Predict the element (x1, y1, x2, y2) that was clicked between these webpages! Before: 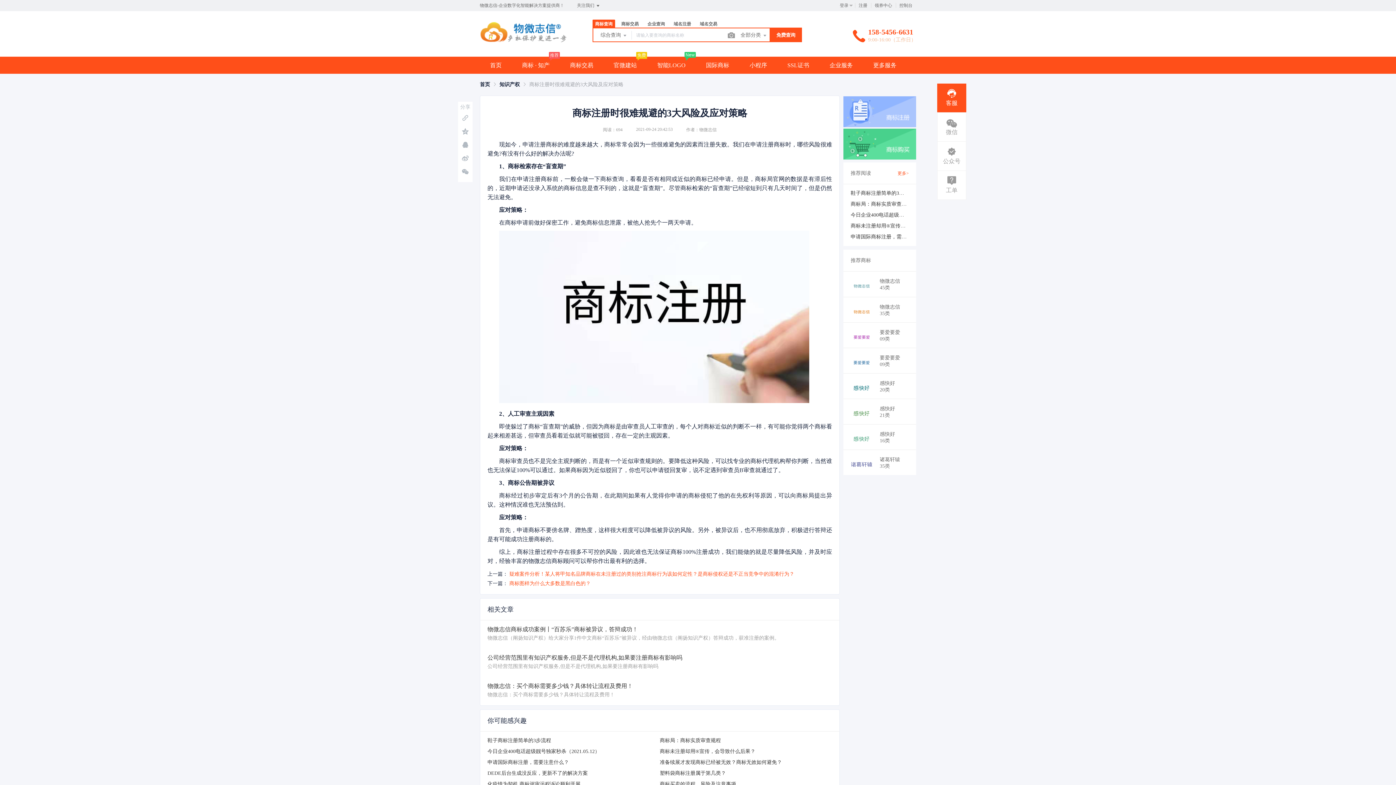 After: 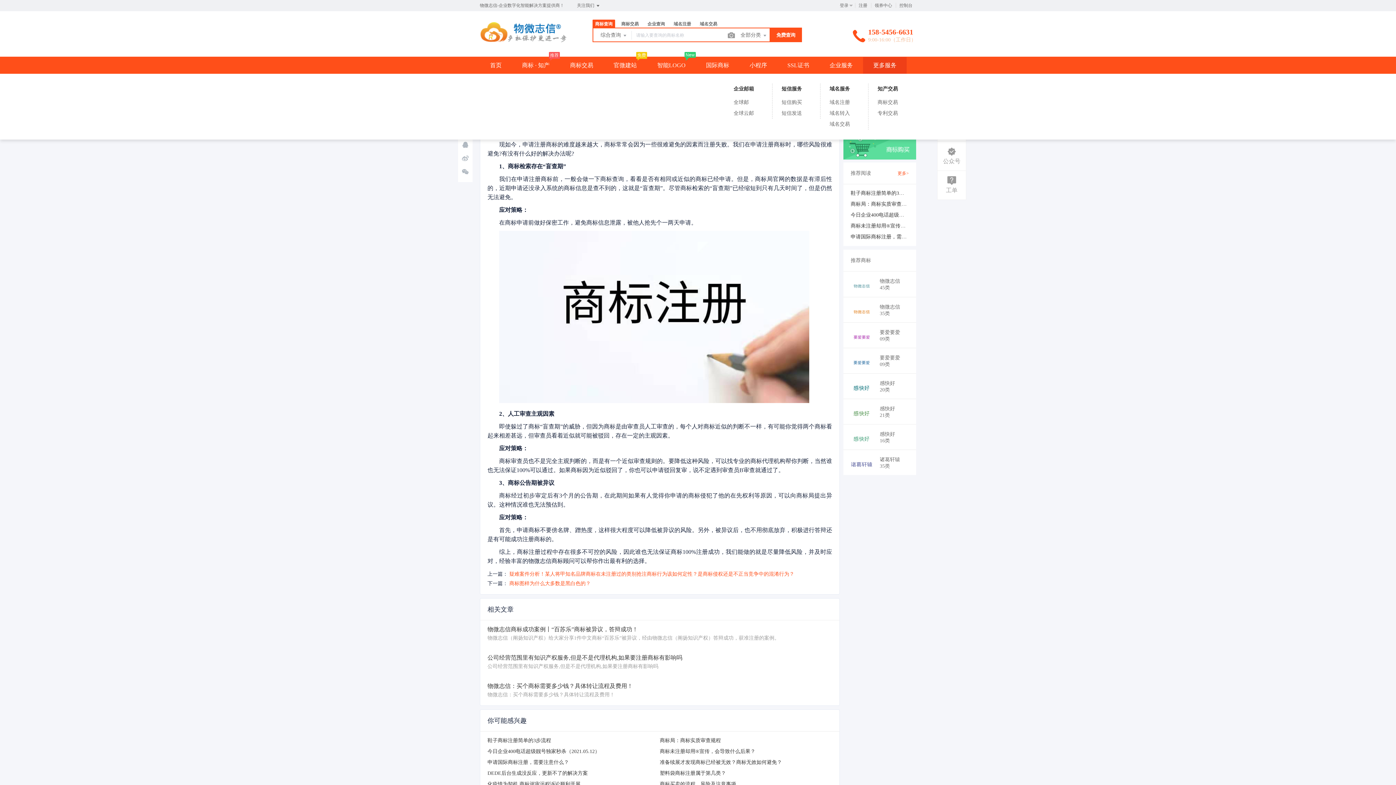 Action: bbox: (863, 57, 906, 73) label: 更多服务